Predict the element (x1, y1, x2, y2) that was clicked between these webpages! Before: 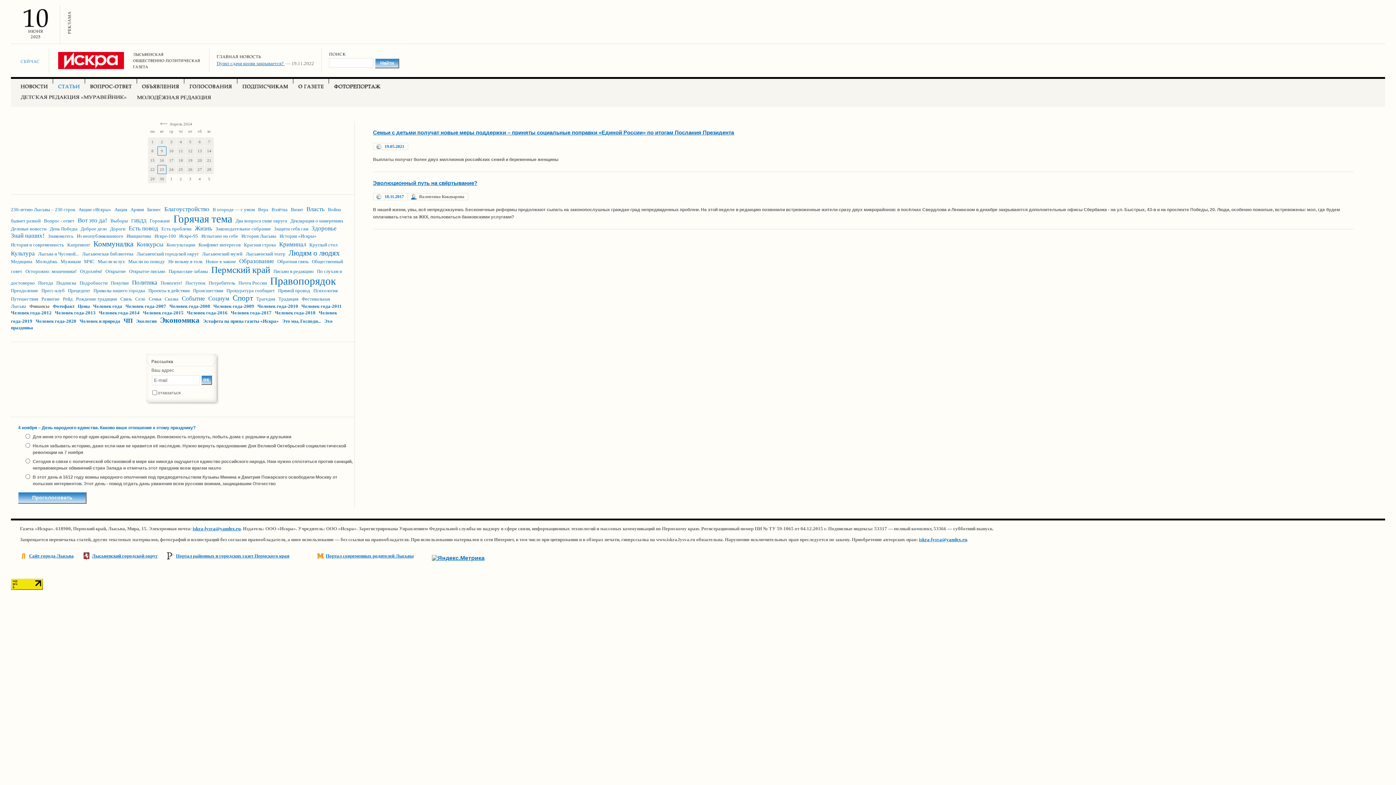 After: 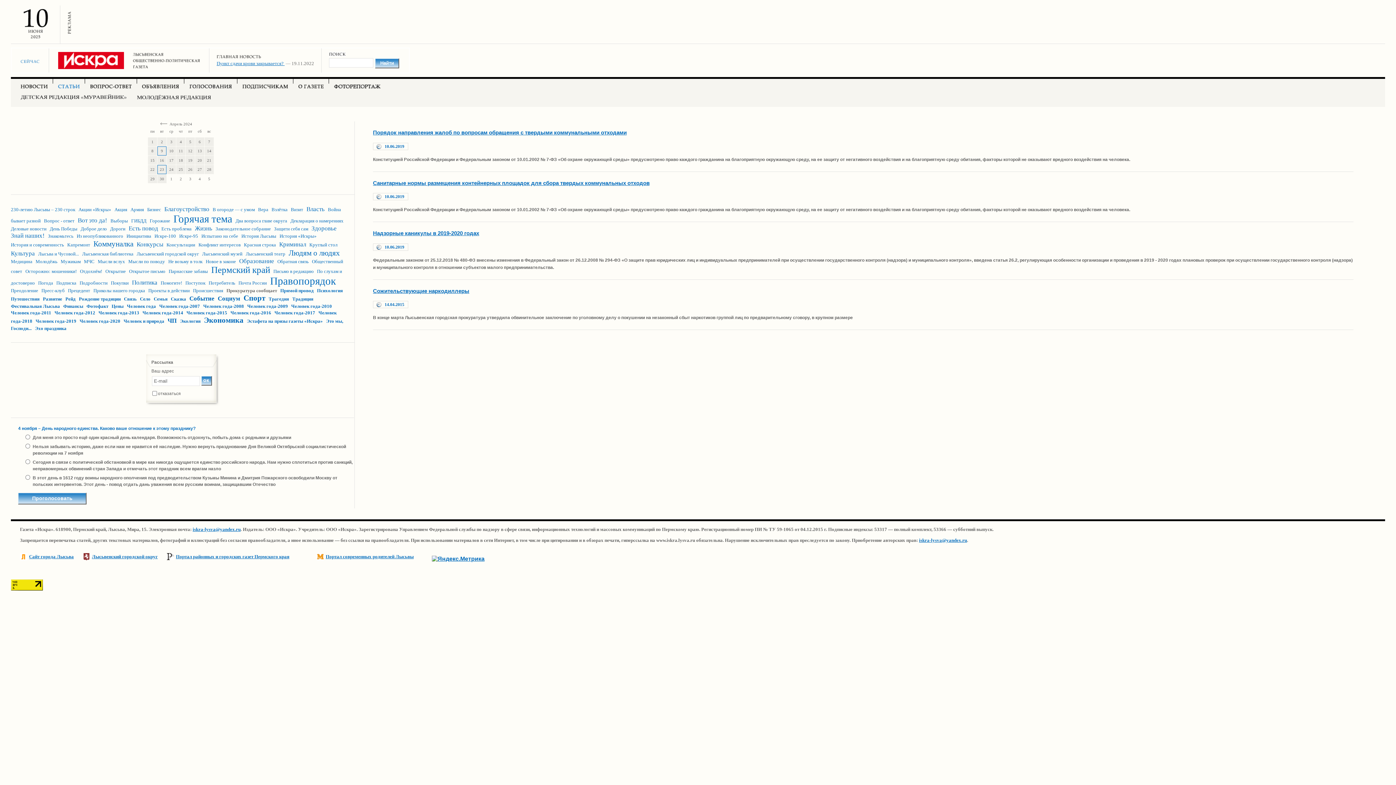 Action: bbox: (226, 288, 274, 293) label: Прокуратура сообщает